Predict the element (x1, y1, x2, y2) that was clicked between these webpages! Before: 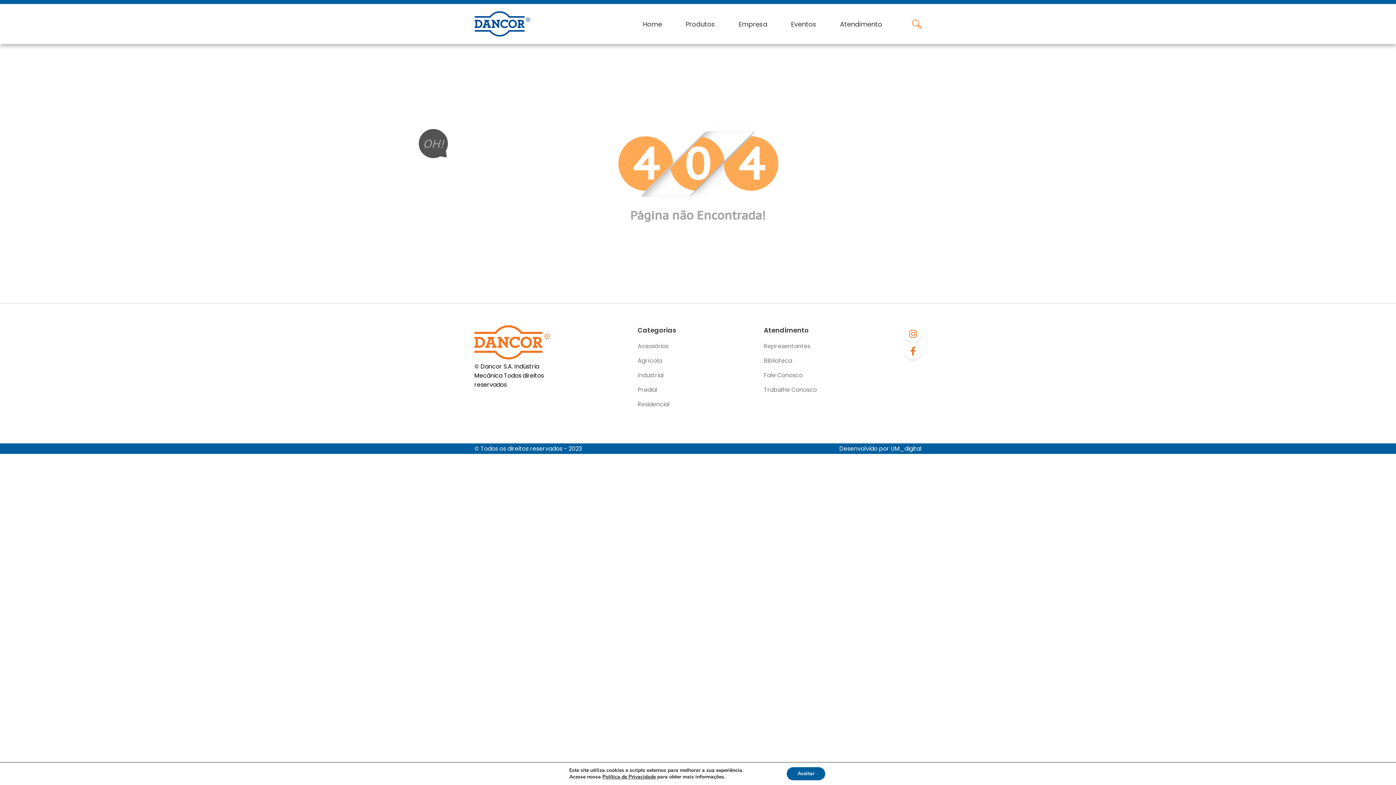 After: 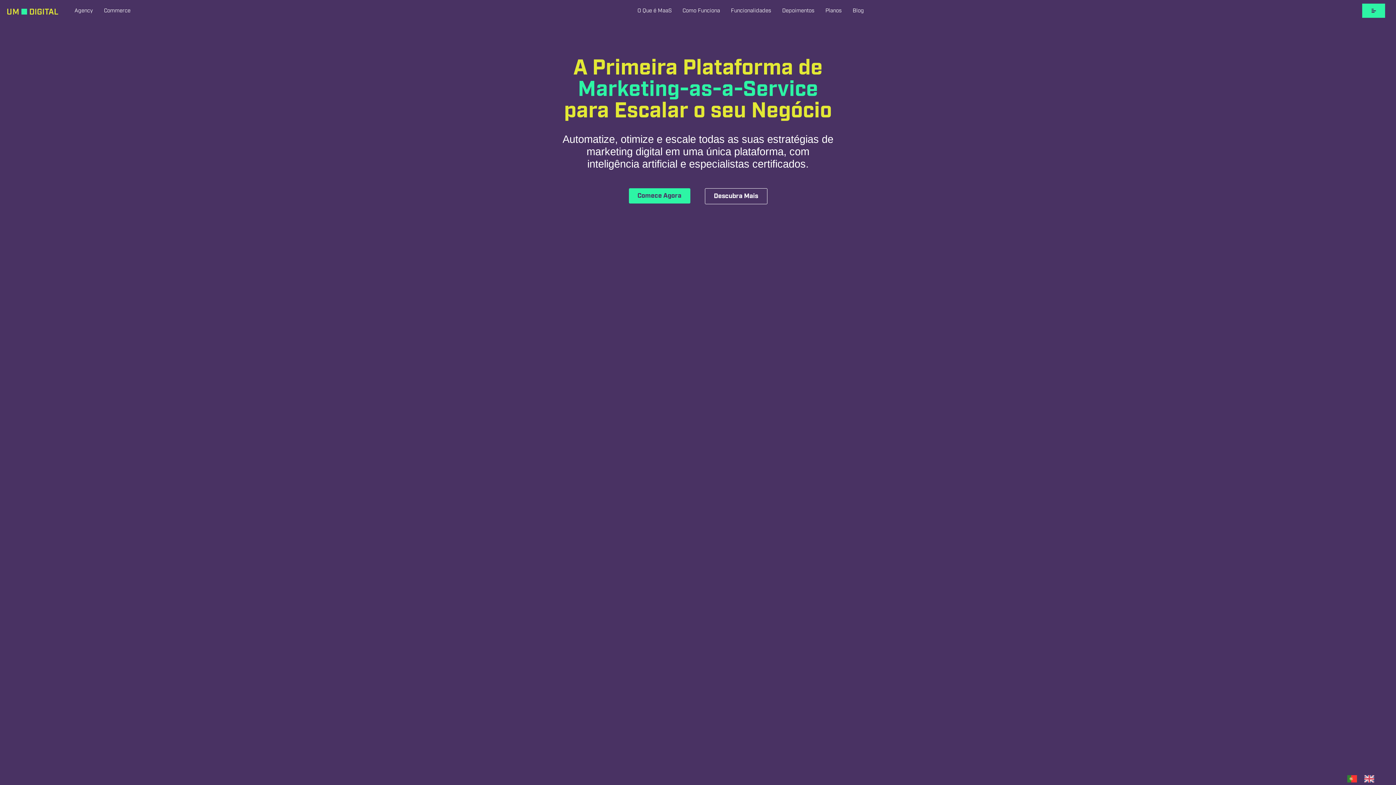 Action: bbox: (839, 445, 921, 452) label: Desenvolvido por UM_digital